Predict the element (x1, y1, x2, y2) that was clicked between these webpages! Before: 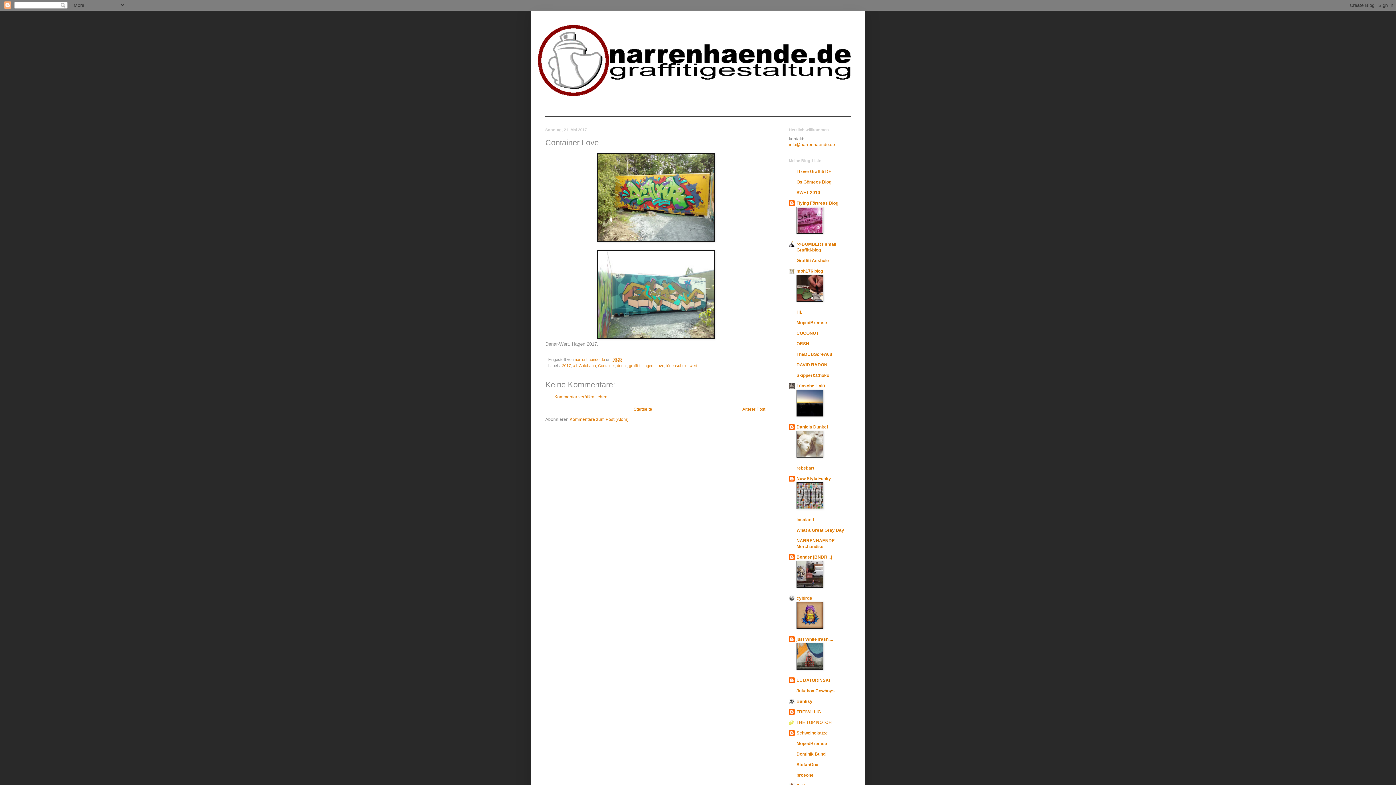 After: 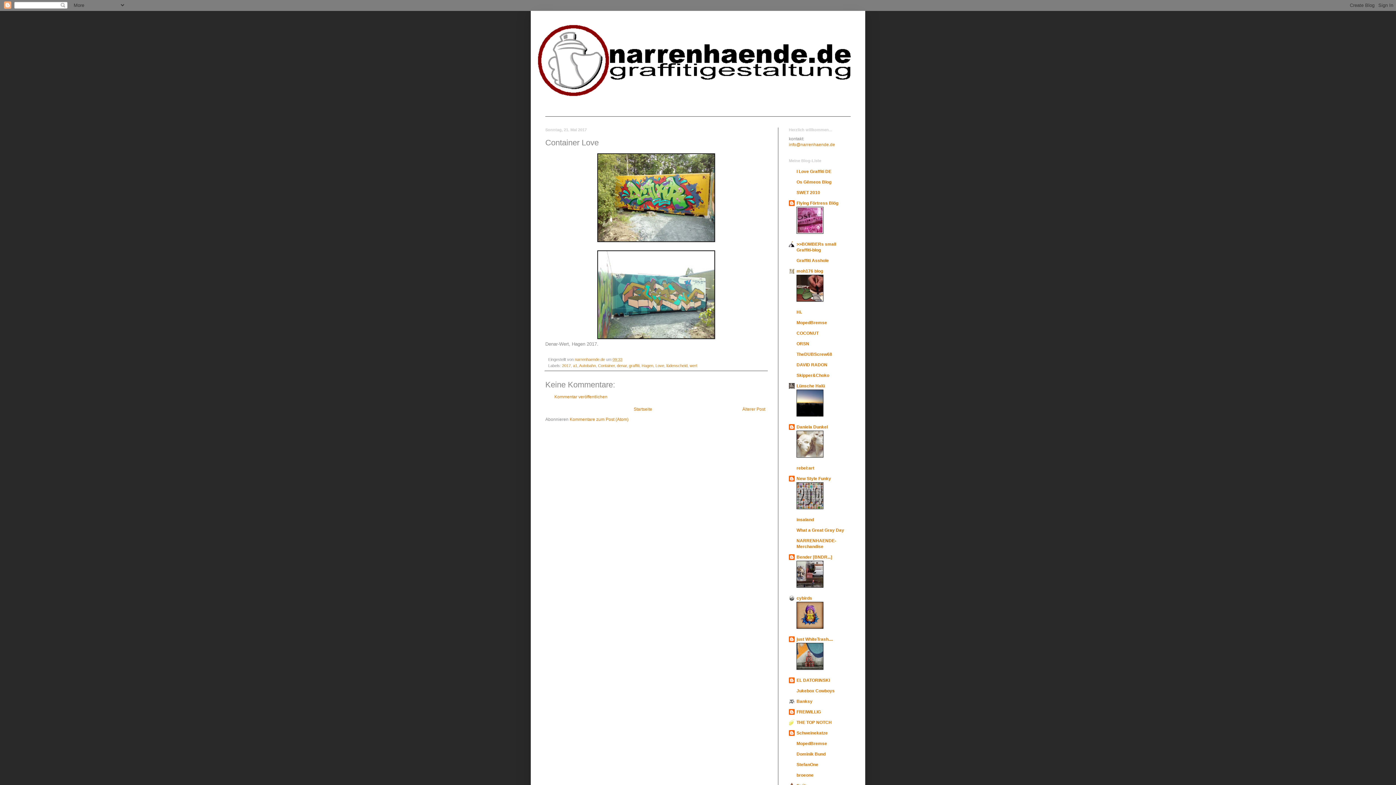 Action: bbox: (796, 413, 823, 417)